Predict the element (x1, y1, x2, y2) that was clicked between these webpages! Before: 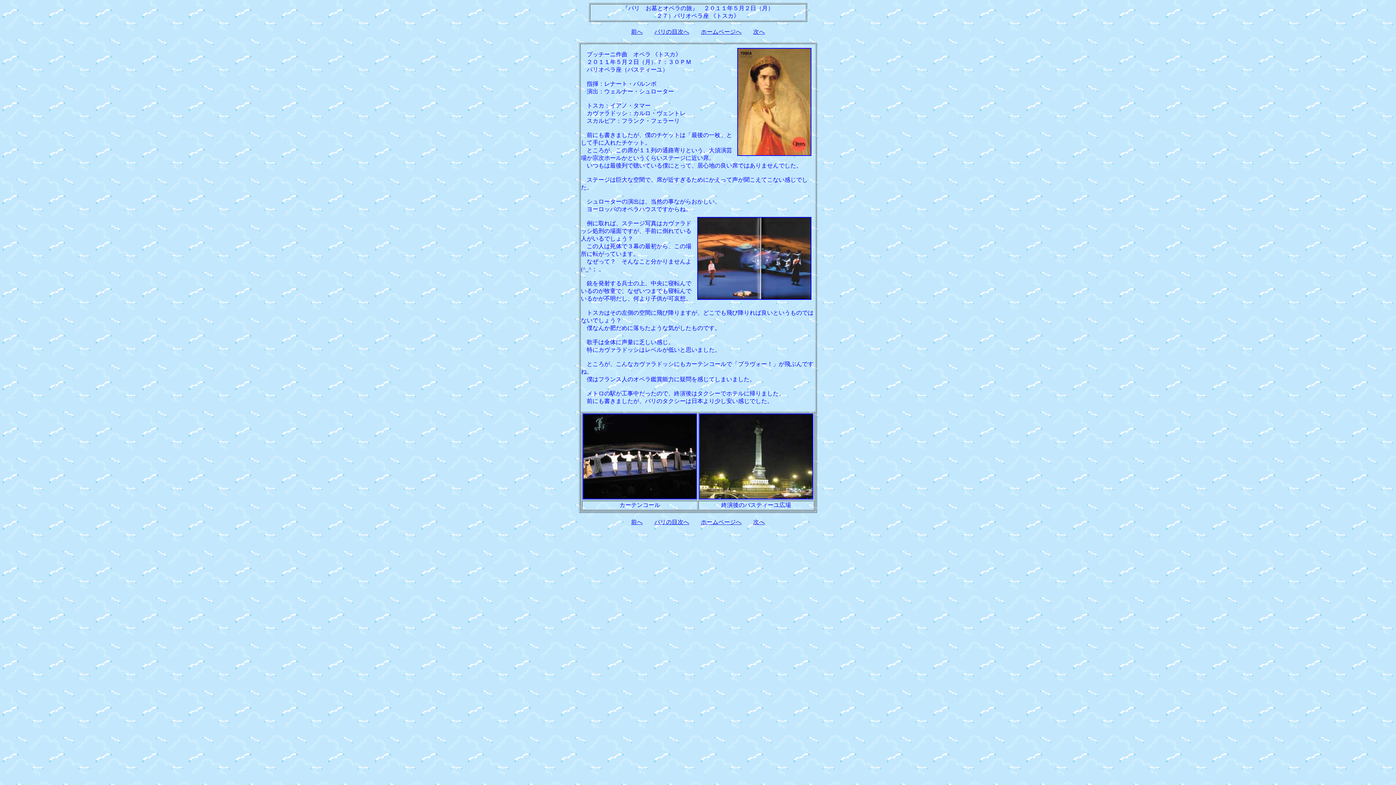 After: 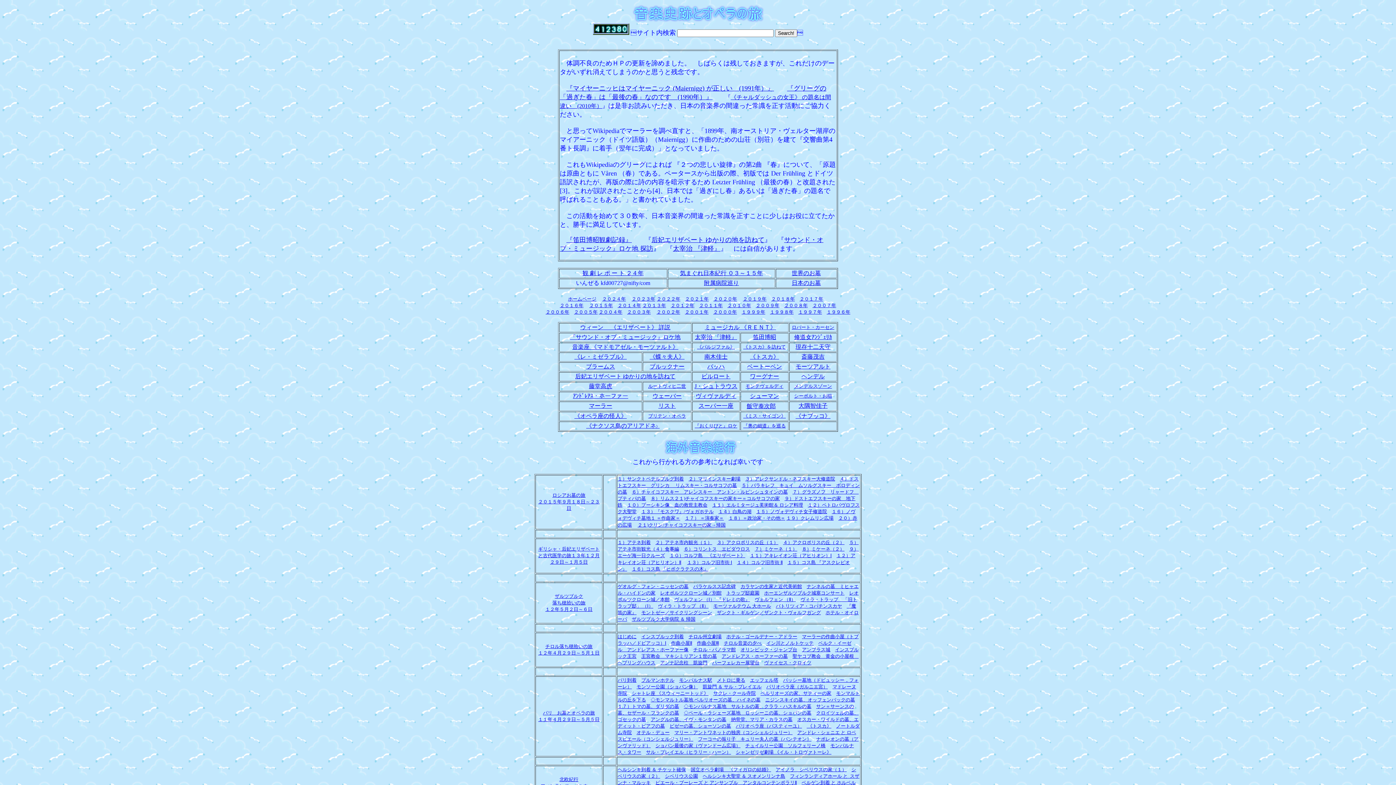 Action: bbox: (701, 28, 741, 34) label: ホームページへ